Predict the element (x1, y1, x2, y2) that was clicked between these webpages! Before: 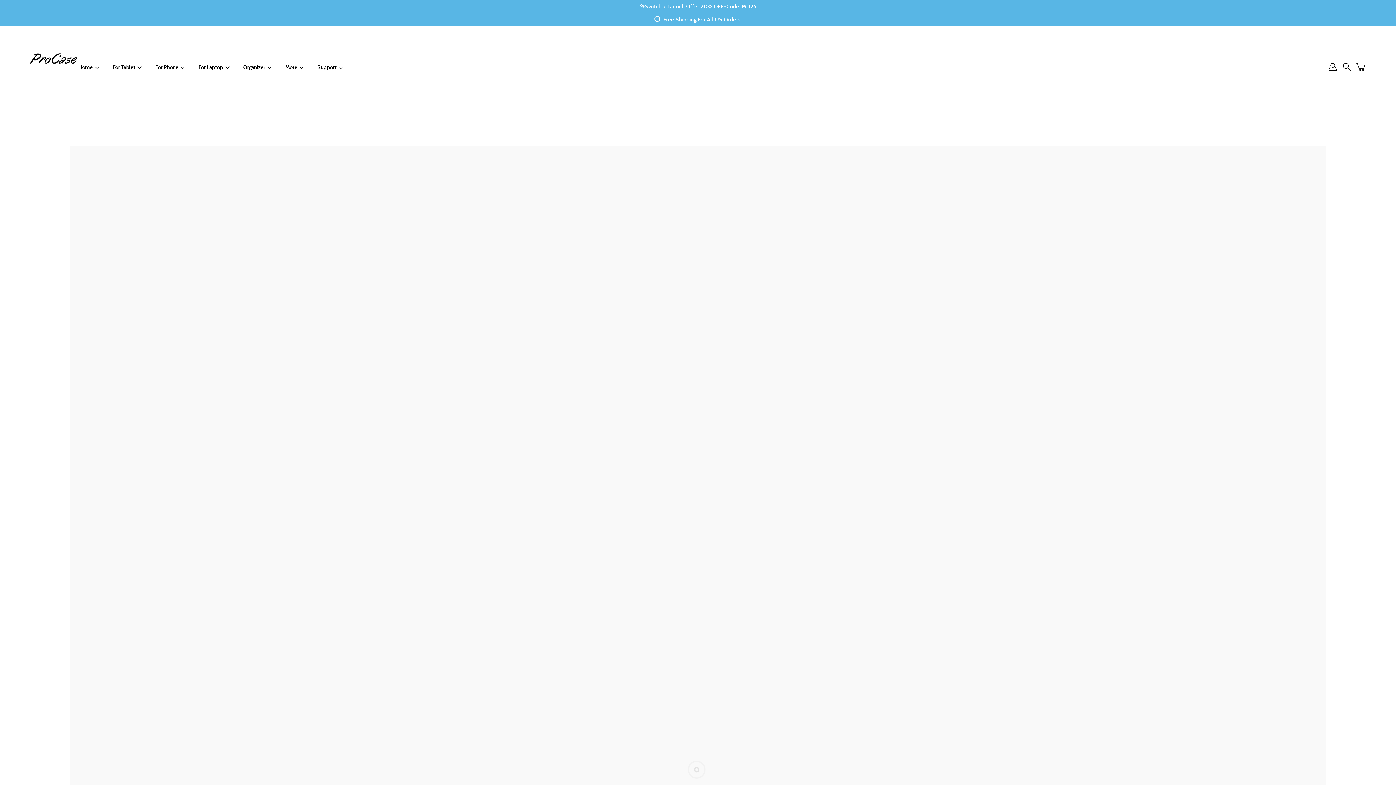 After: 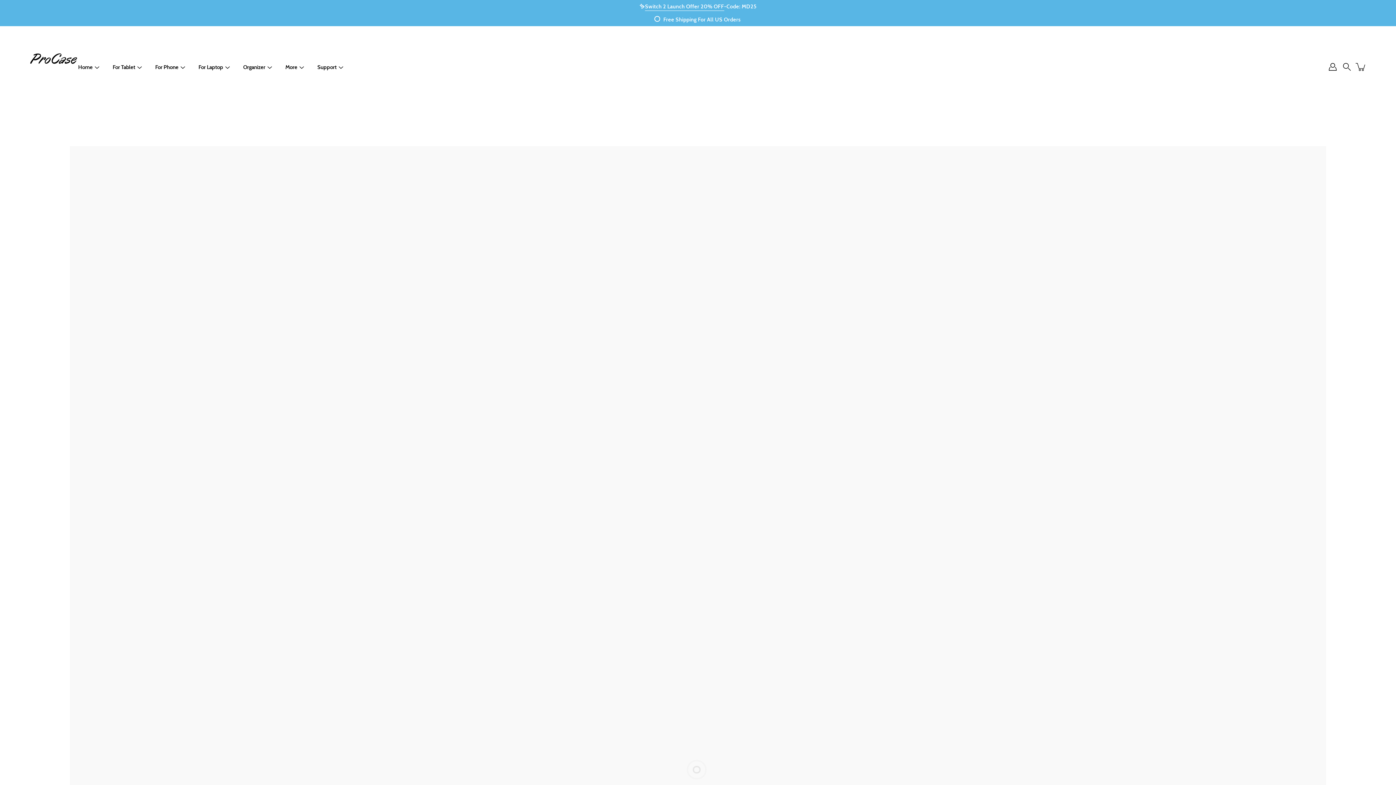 Action: label: Home bbox: (78, 62, 92, 72)